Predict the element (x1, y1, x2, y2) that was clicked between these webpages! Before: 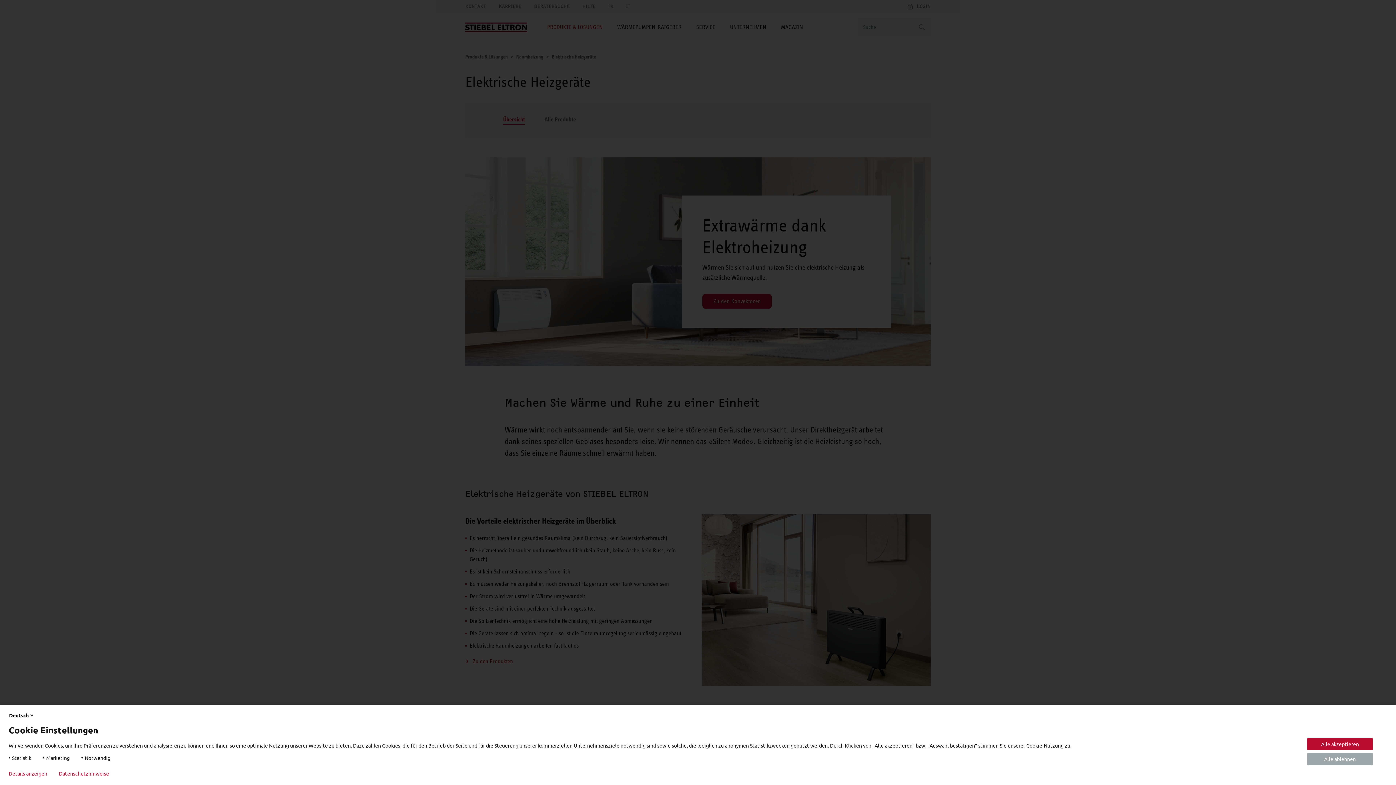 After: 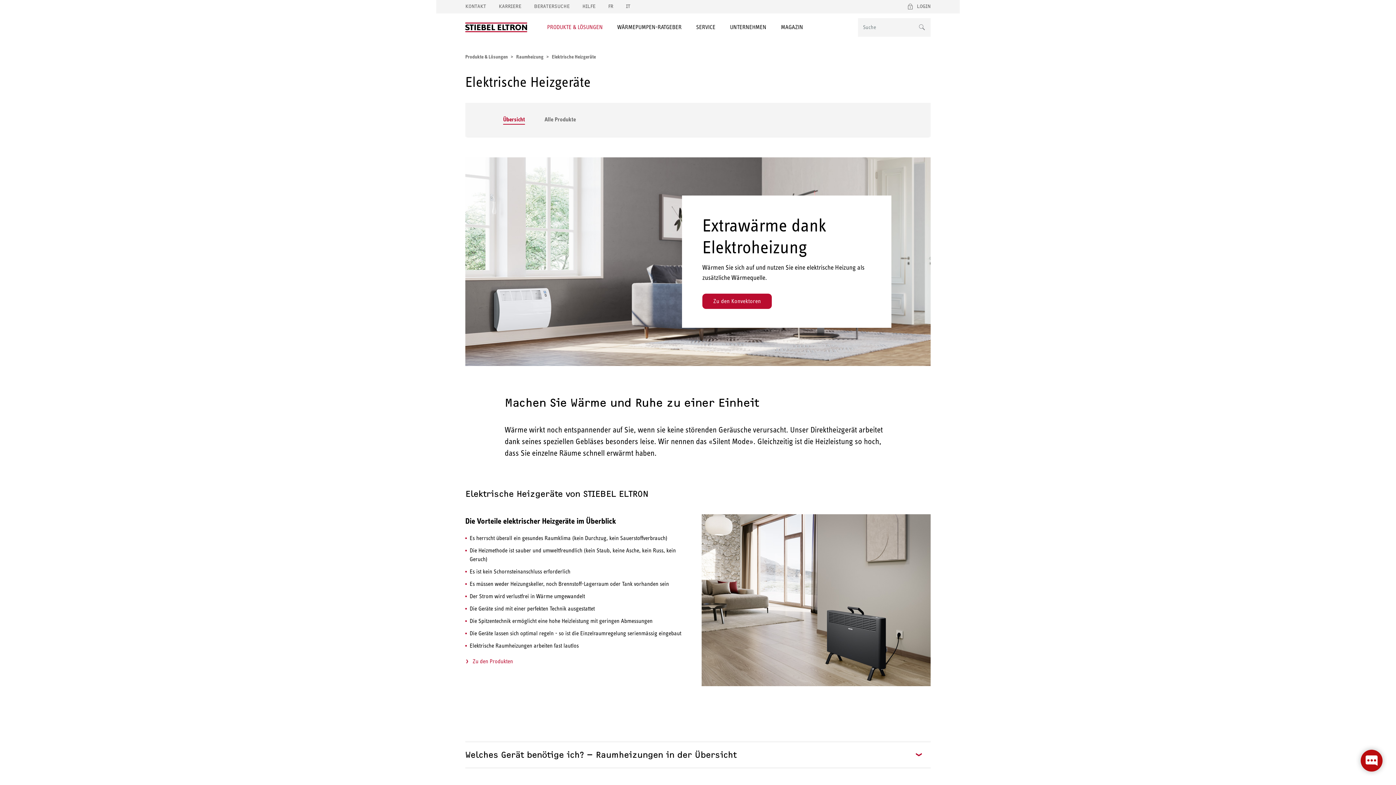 Action: label: Alle akzeptieren bbox: (1307, 738, 1373, 750)